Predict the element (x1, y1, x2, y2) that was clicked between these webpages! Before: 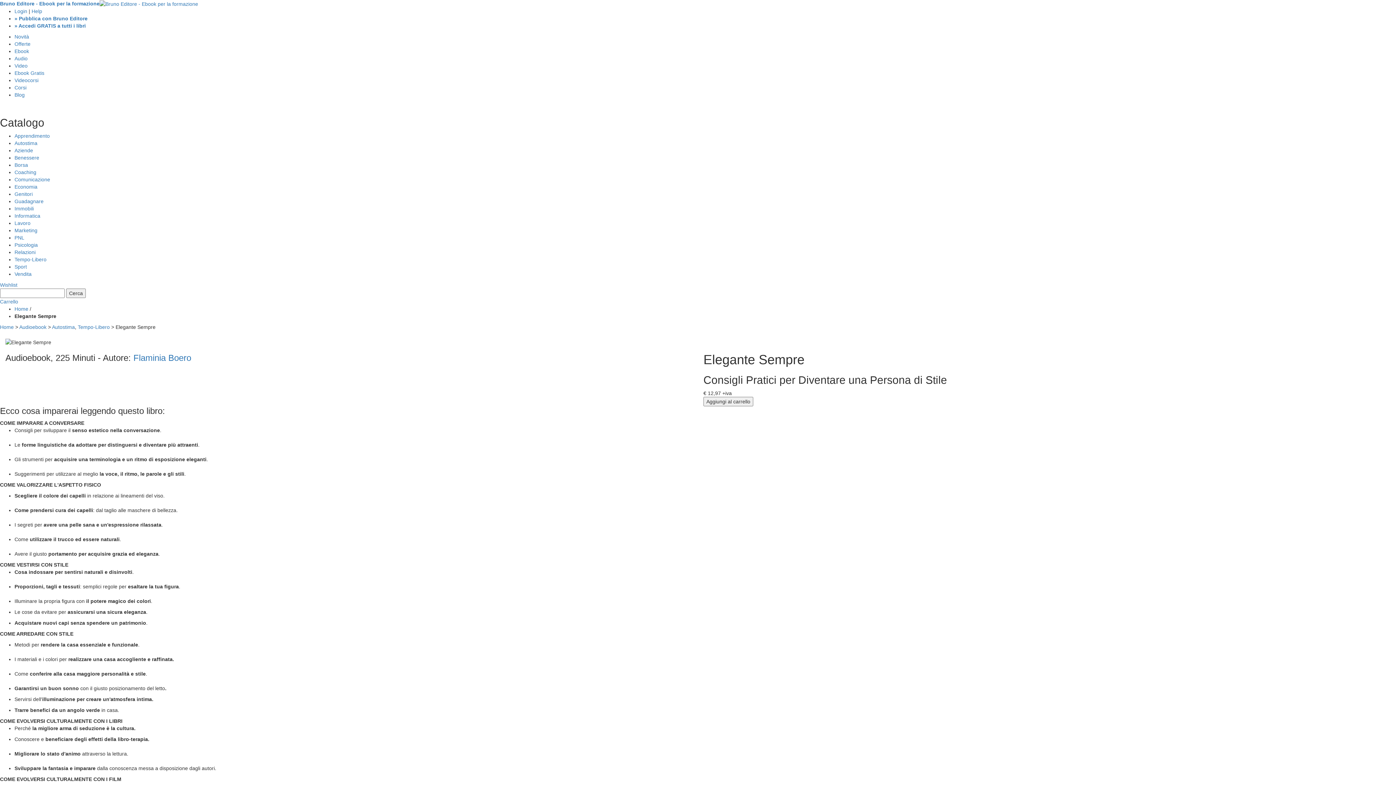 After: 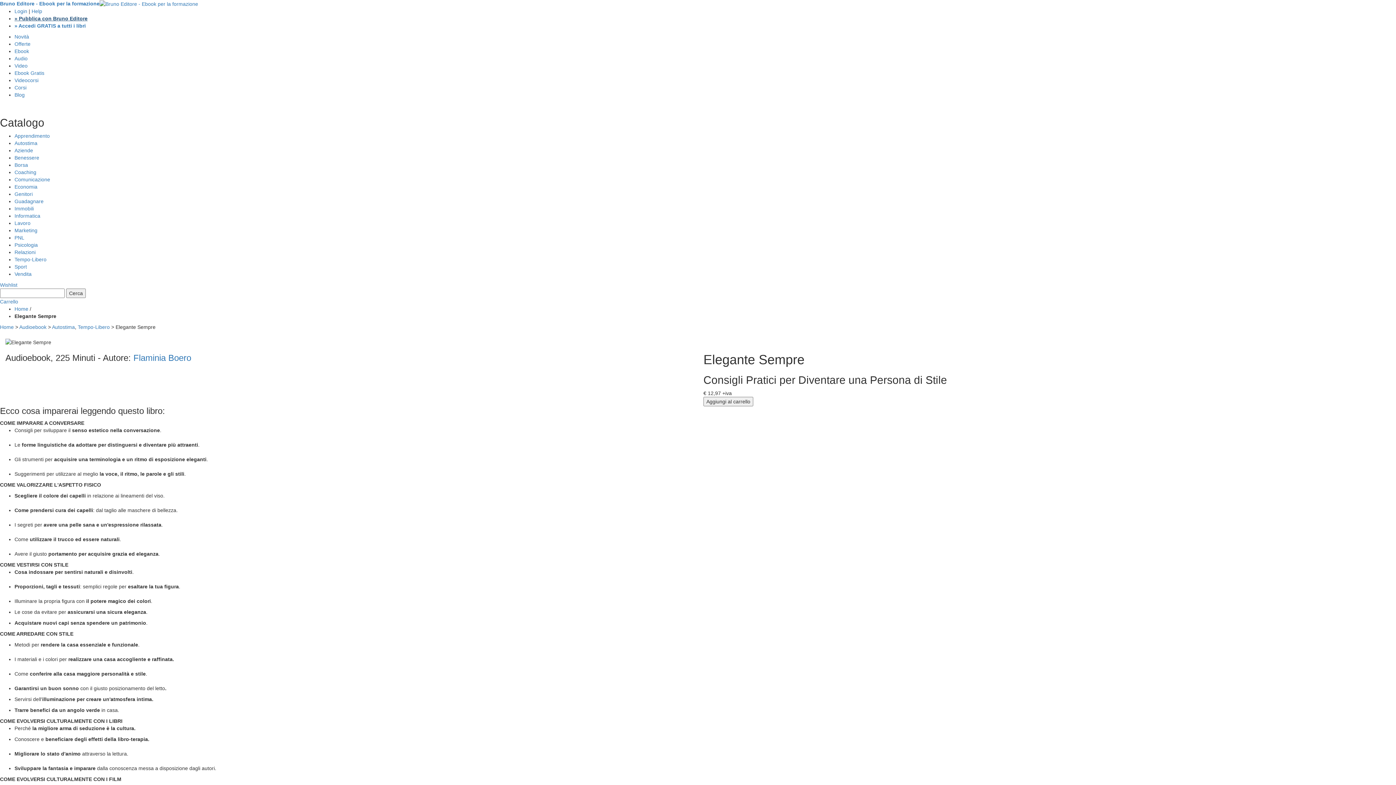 Action: bbox: (14, 15, 87, 21) label: » Pubblica con Bruno Editore